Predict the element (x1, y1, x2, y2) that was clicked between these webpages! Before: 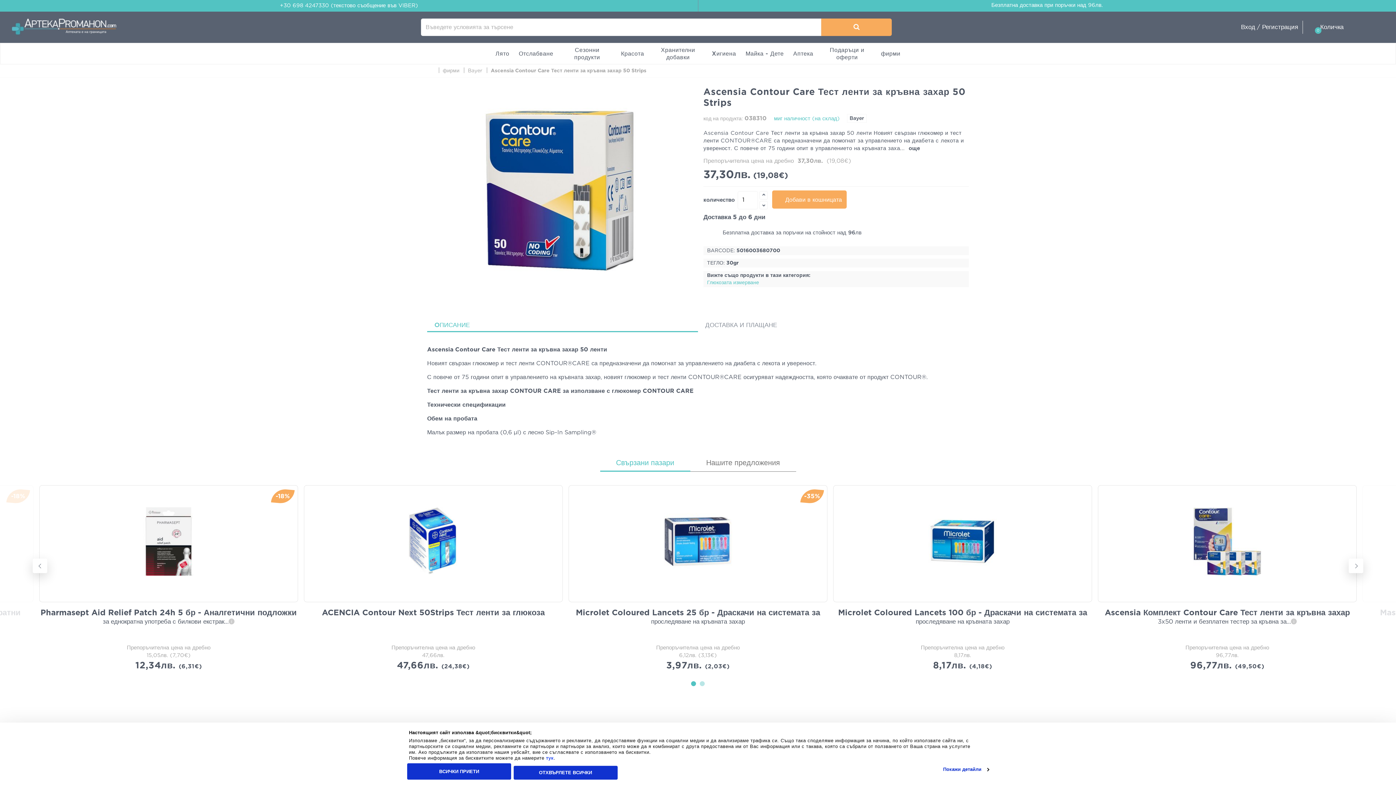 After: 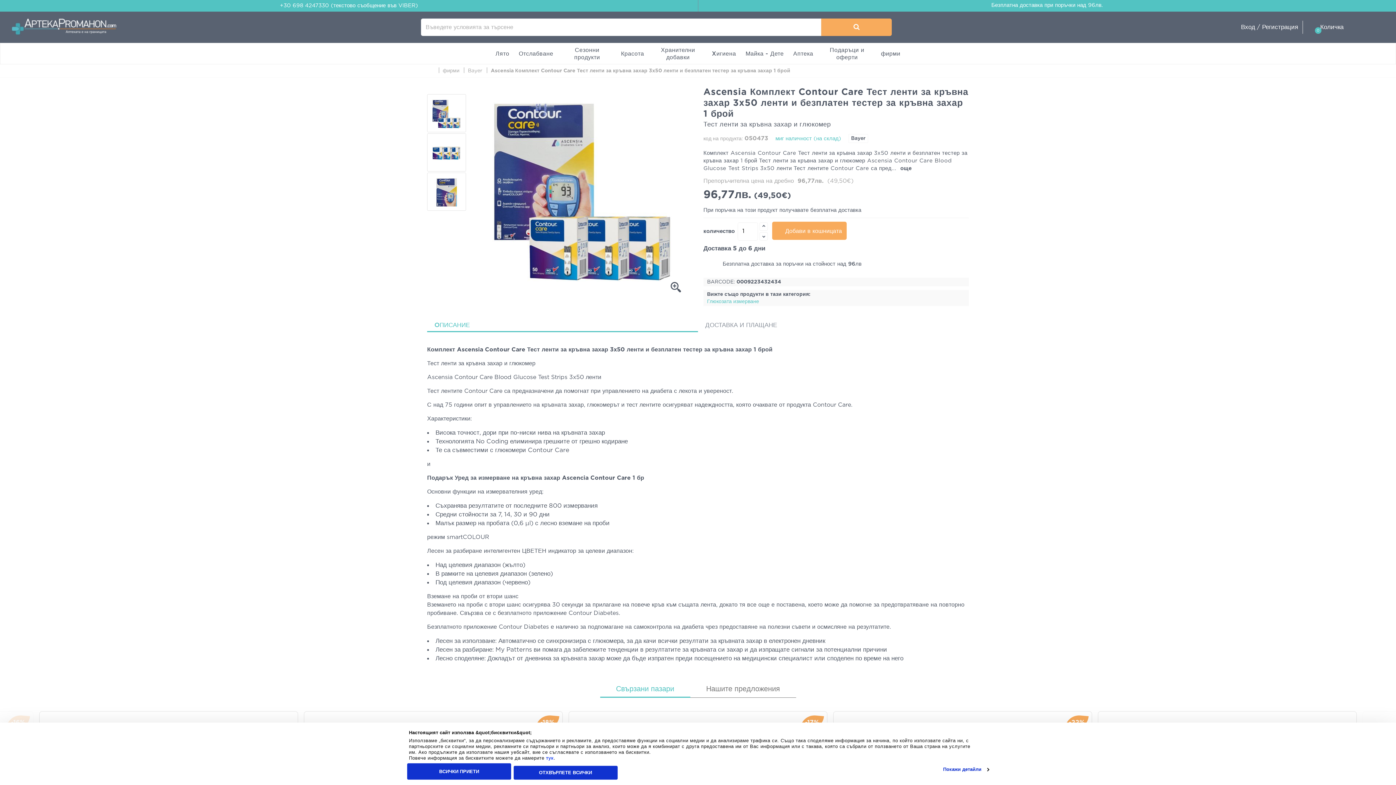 Action: bbox: (1100, 507, 1354, 576)